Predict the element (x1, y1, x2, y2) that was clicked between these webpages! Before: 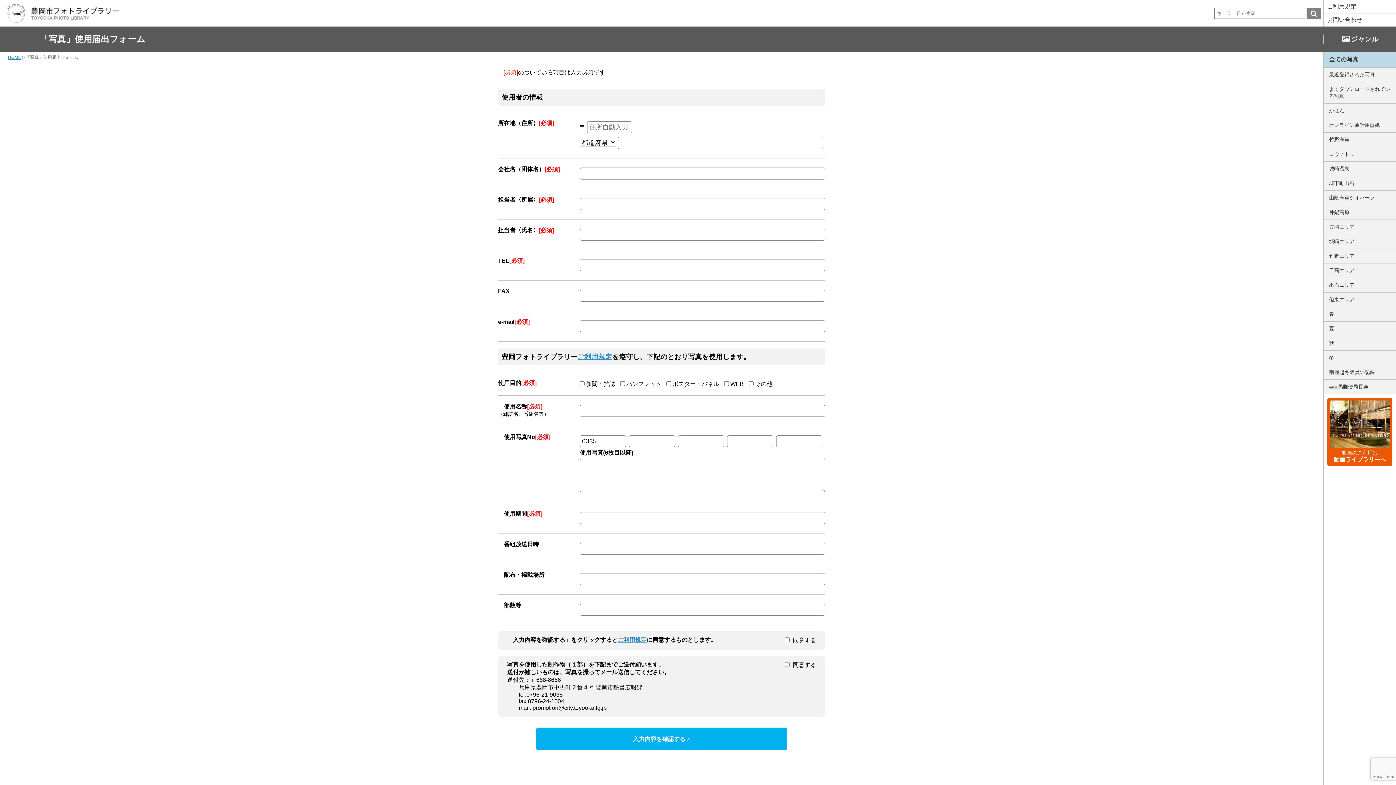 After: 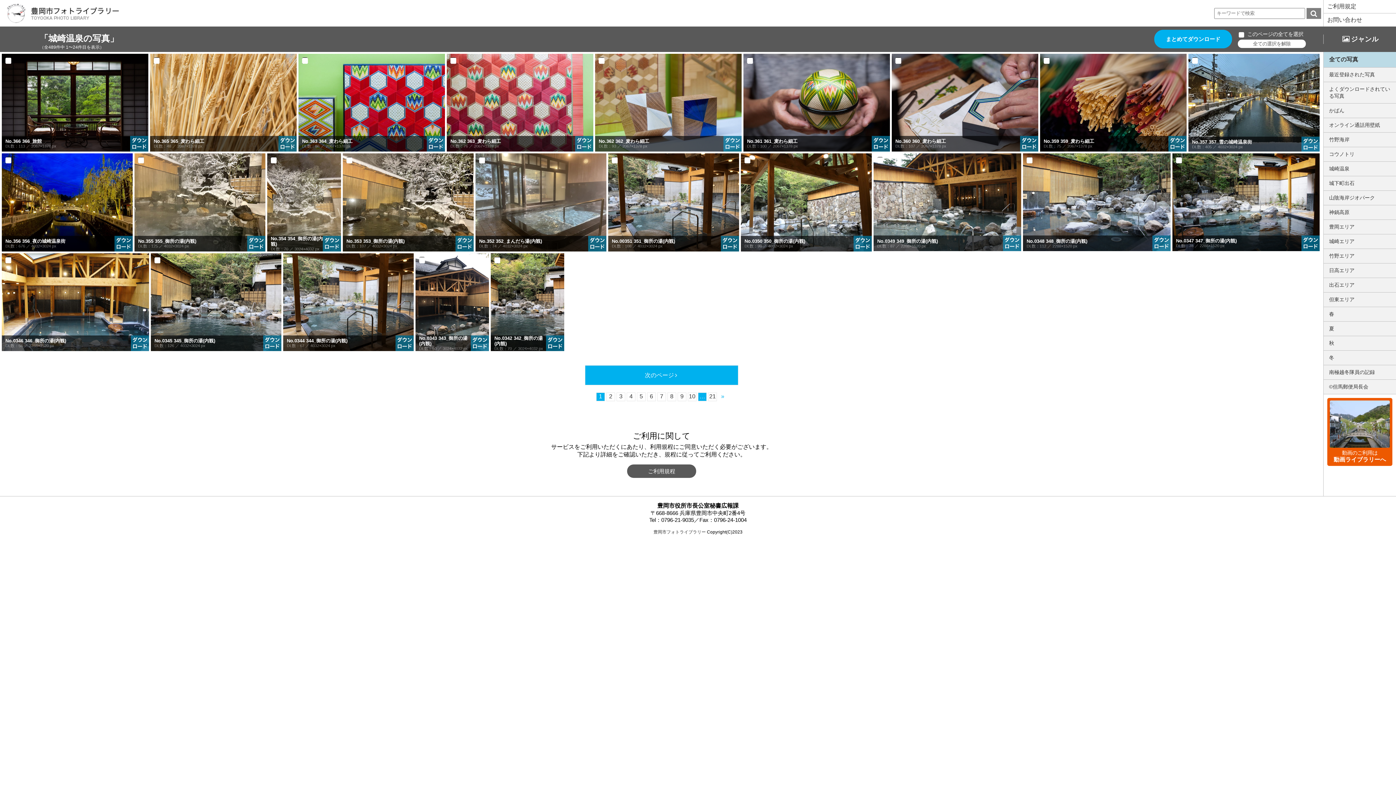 Action: label: 城崎温泉 bbox: (1324, 161, 1396, 176)